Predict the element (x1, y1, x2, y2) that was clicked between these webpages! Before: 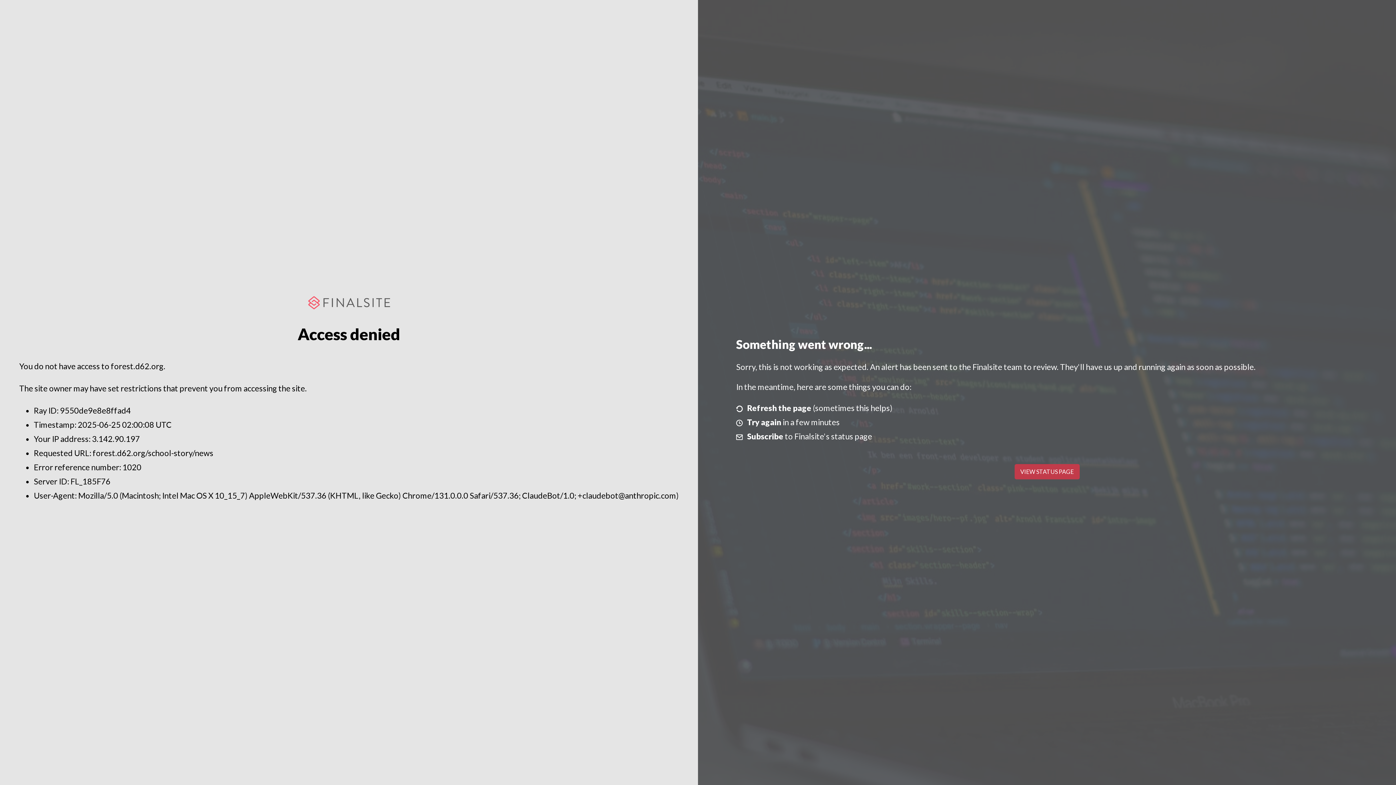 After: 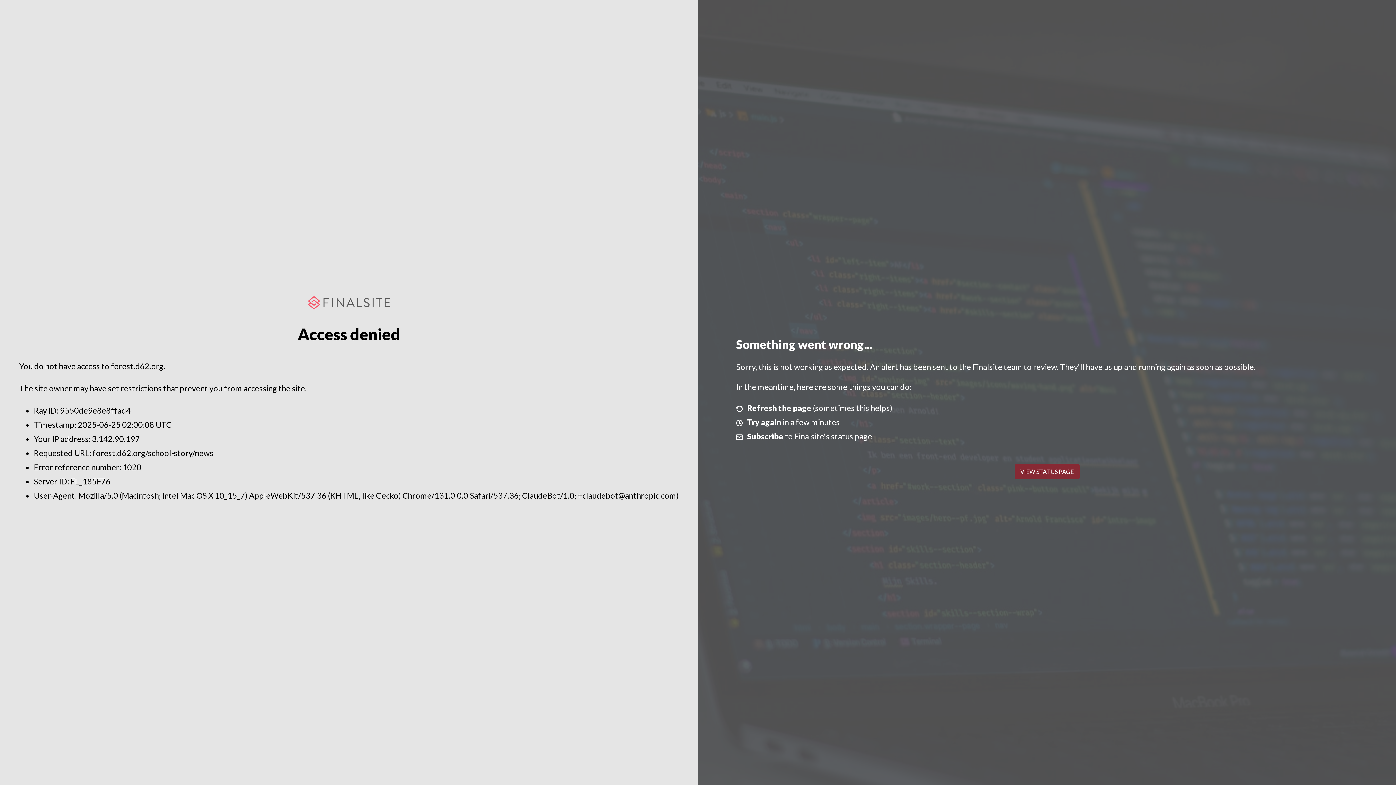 Action: label: VIEW STATUS PAGE bbox: (1014, 464, 1079, 479)